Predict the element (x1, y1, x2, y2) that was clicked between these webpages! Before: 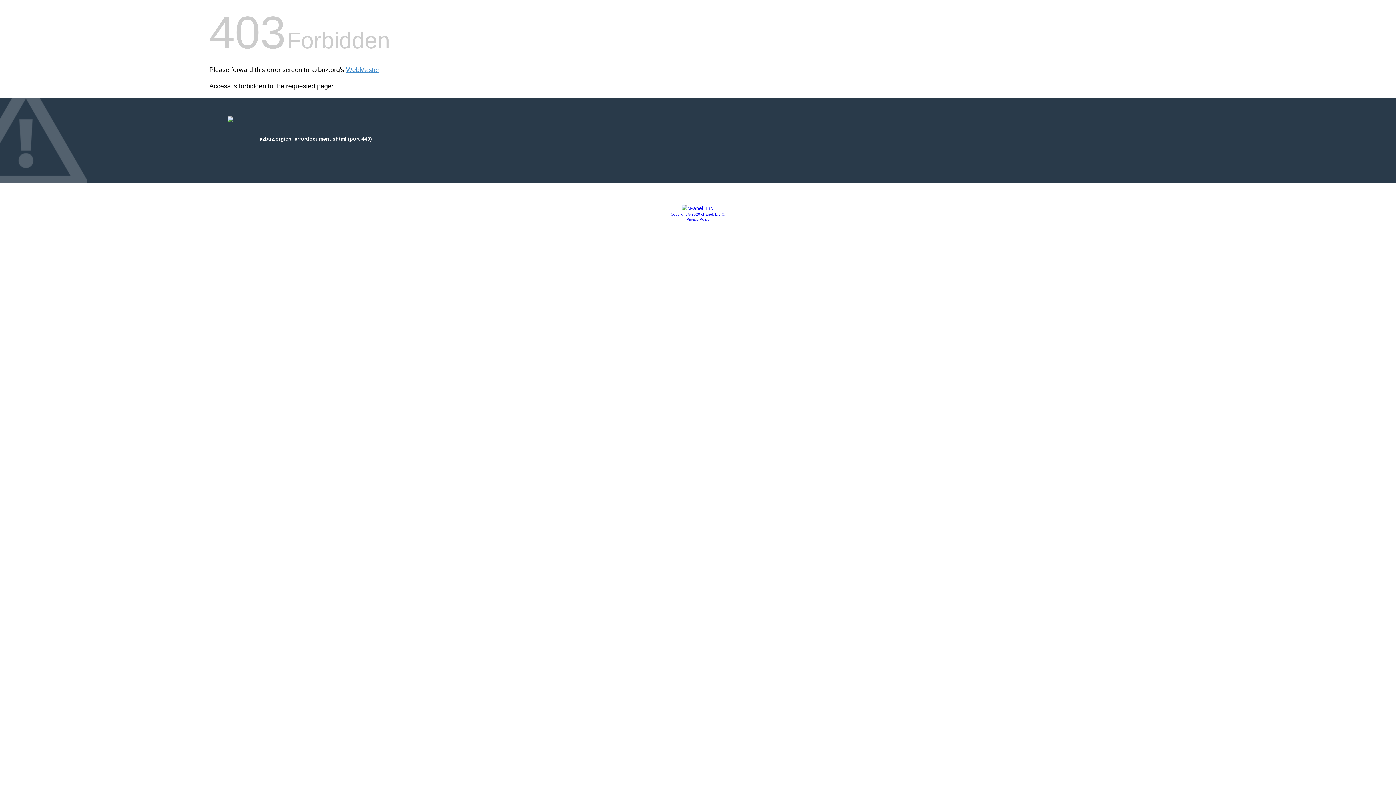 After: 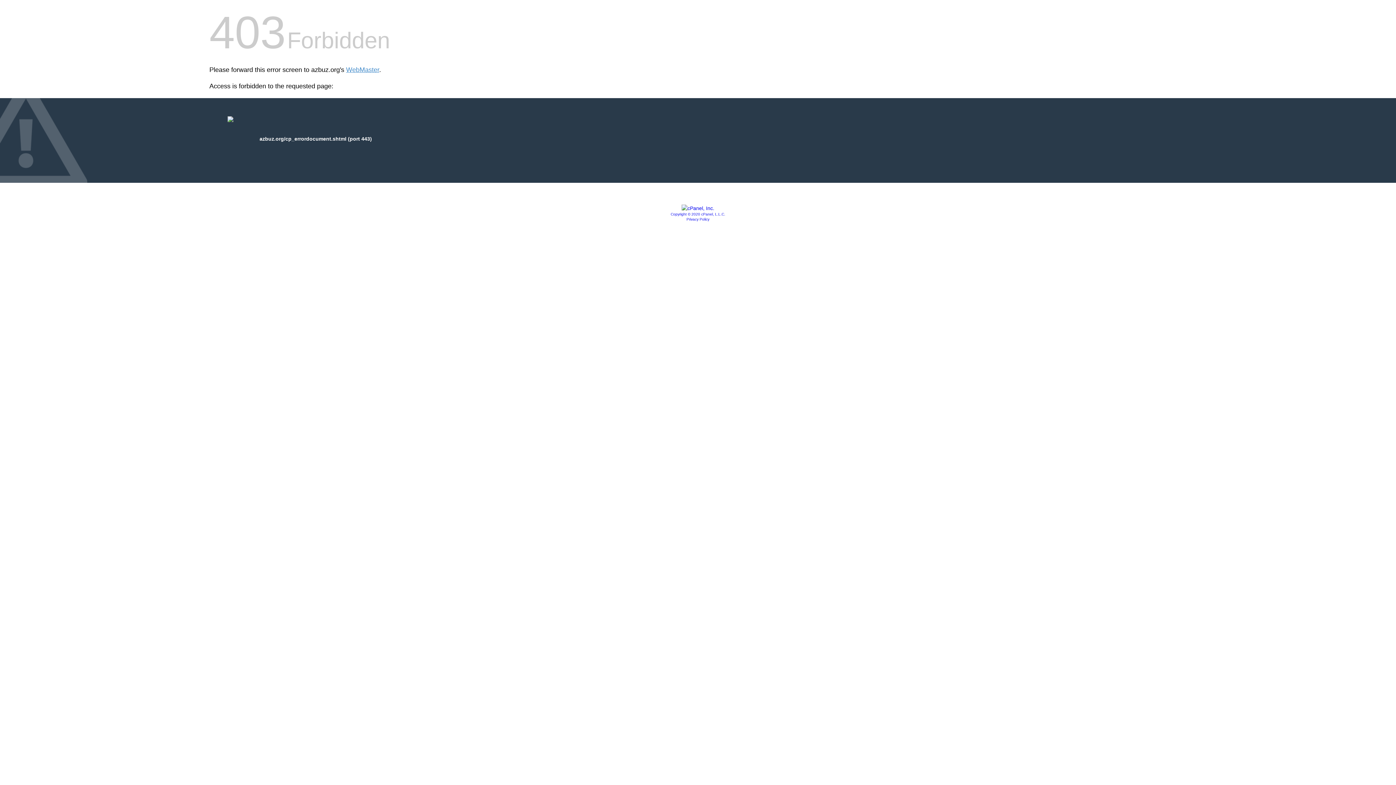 Action: bbox: (686, 217, 709, 221) label: Privacy Policy